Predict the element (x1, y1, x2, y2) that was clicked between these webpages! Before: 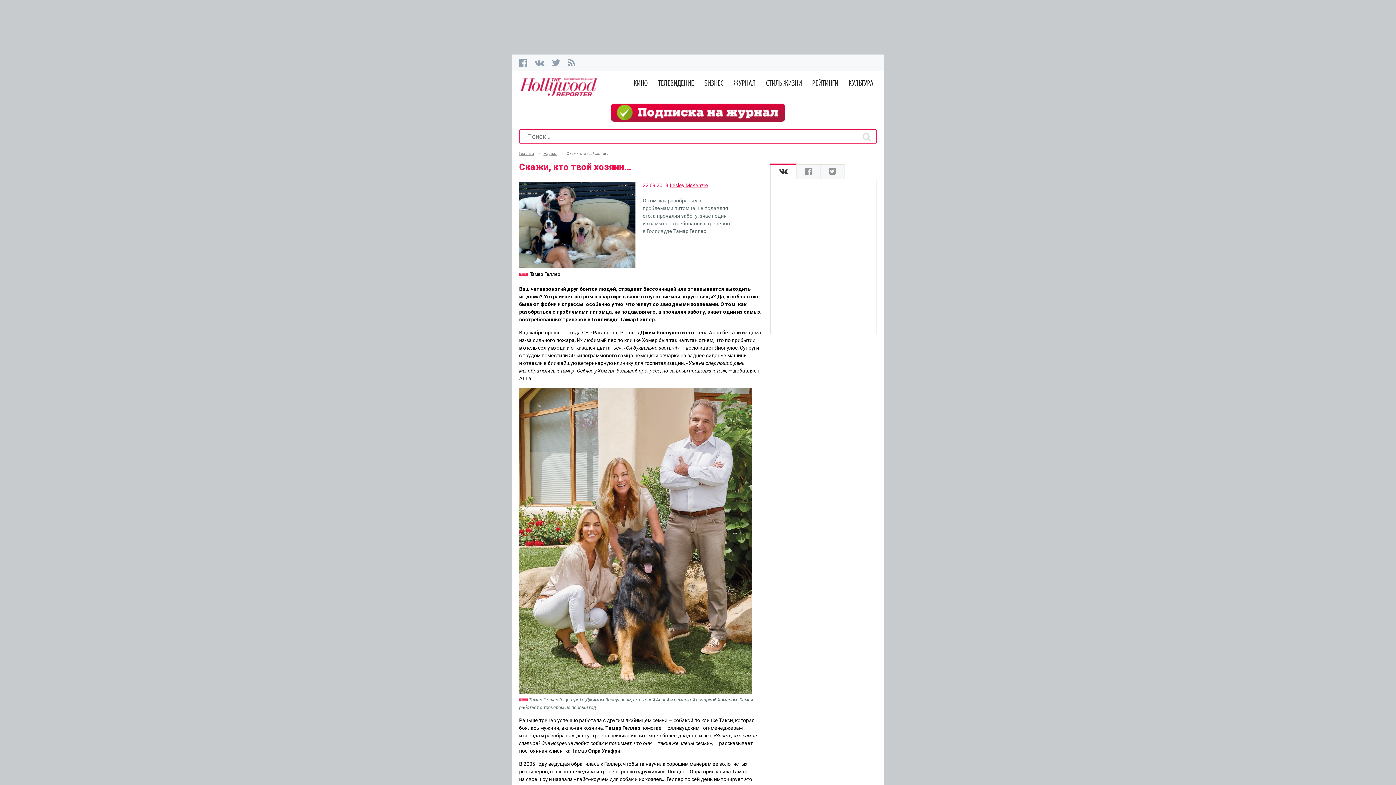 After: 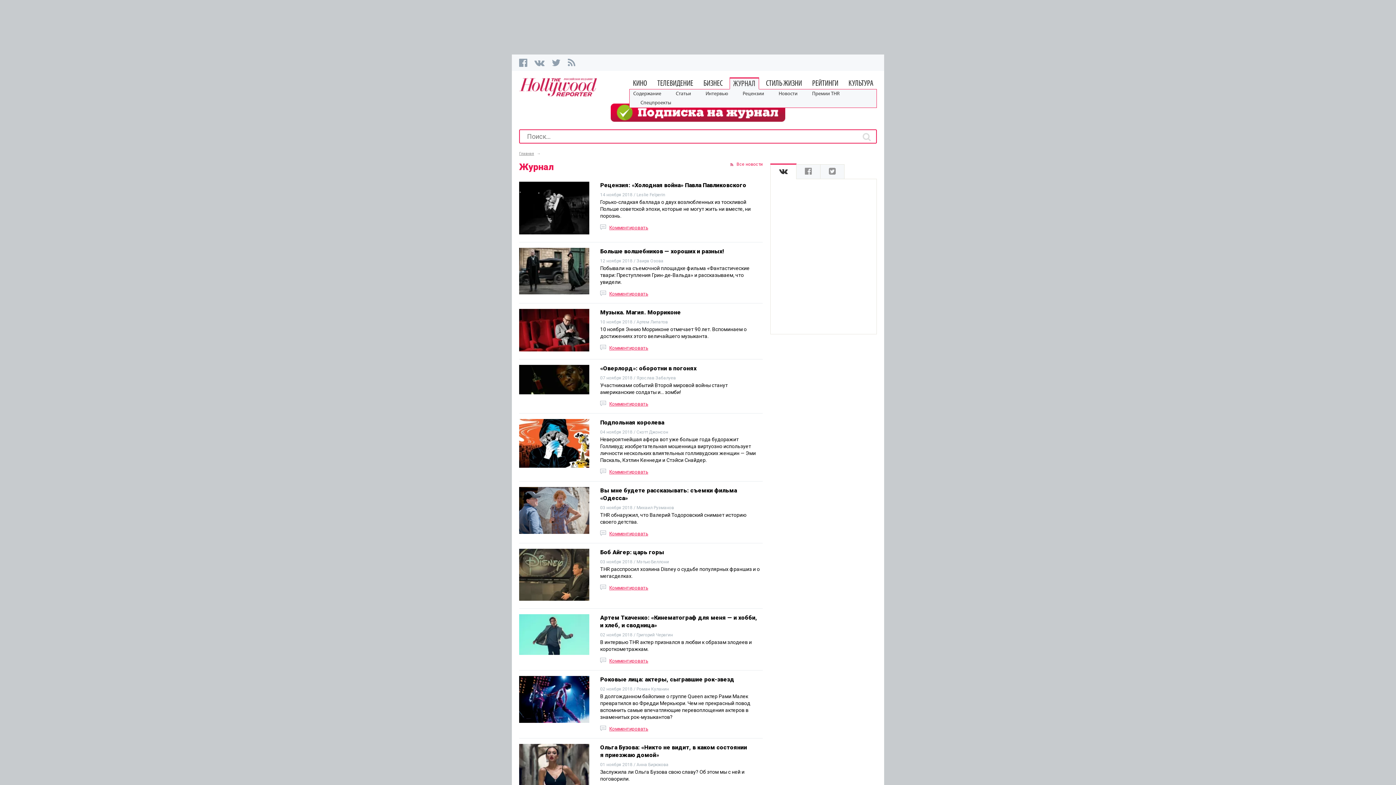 Action: label: Журнал bbox: (543, 150, 557, 156)